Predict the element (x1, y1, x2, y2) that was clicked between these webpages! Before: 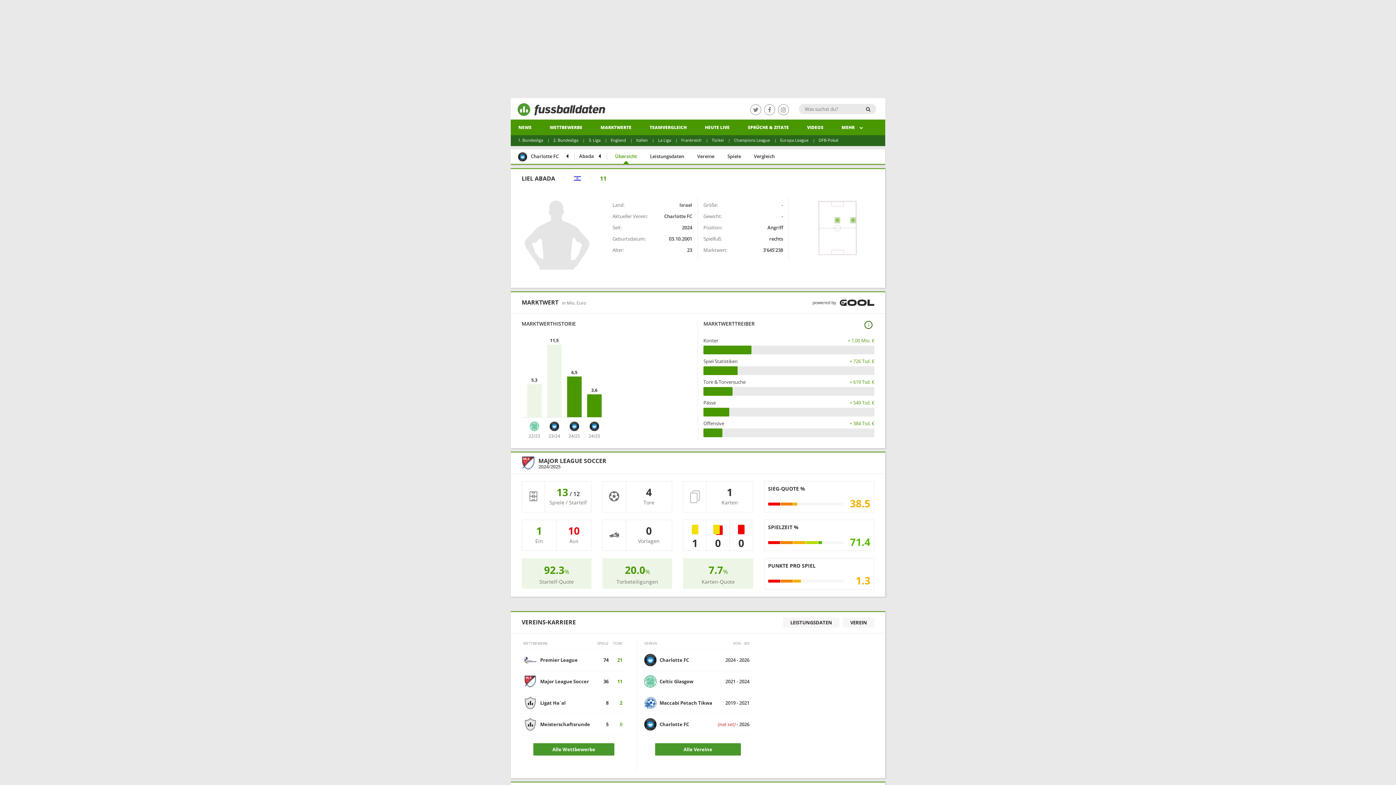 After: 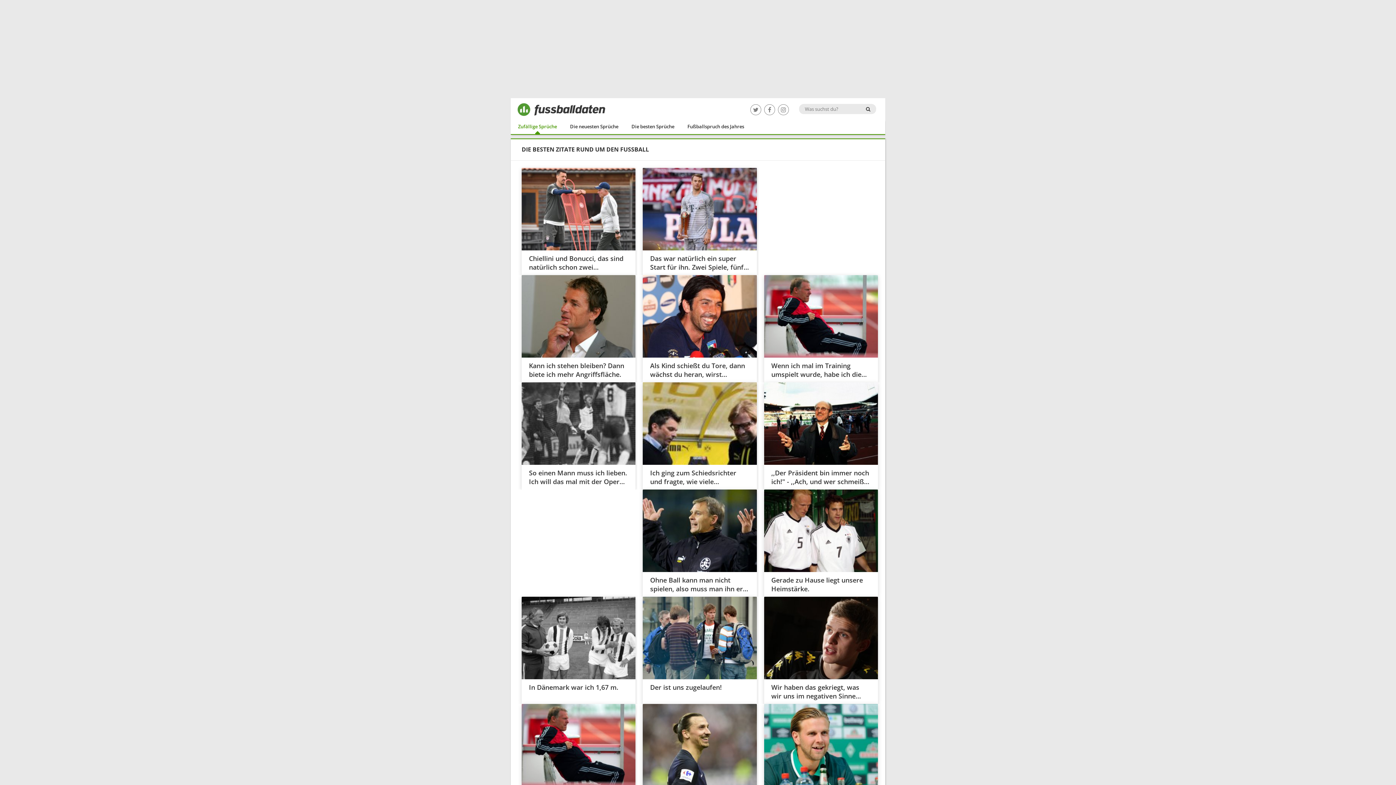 Action: bbox: (738, 120, 798, 134) label: SPRÜCHE & ZITATE